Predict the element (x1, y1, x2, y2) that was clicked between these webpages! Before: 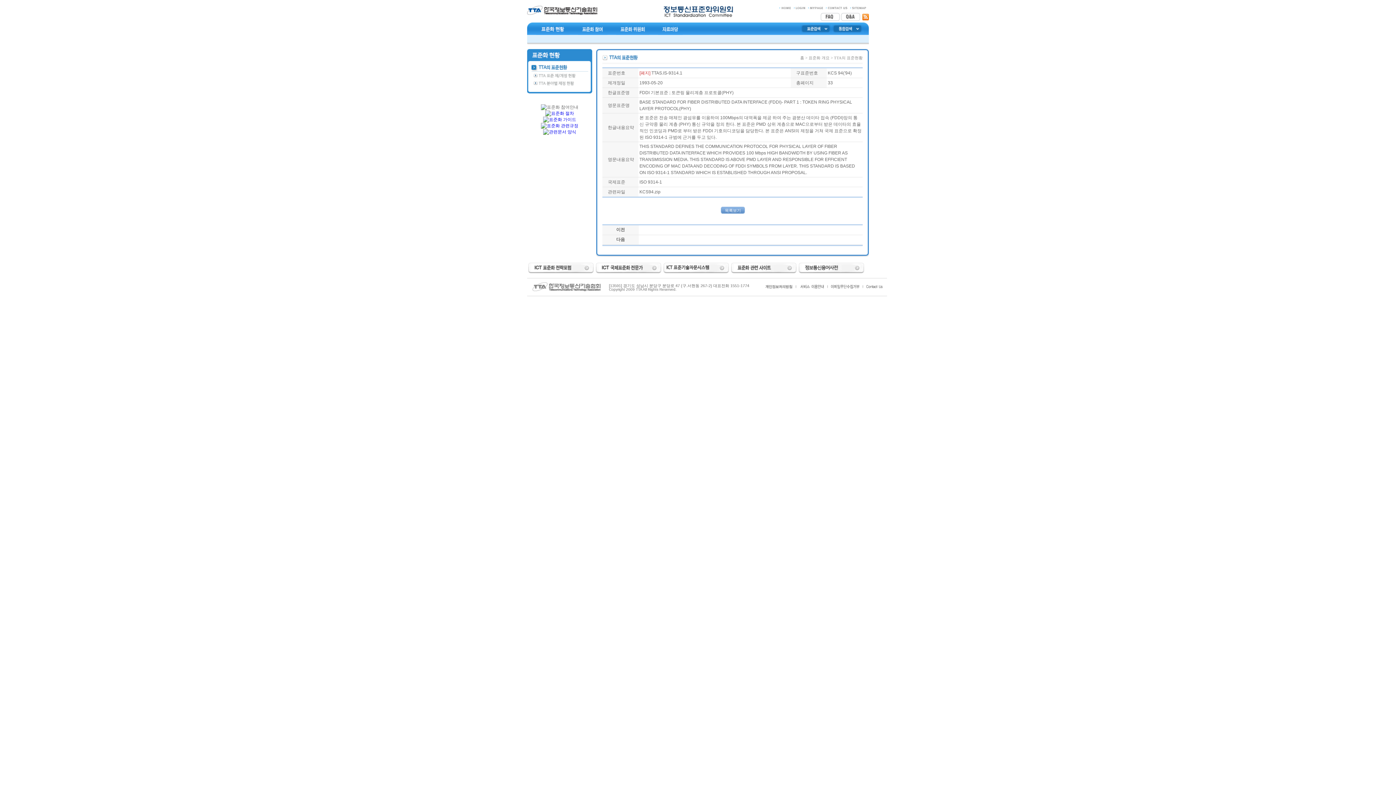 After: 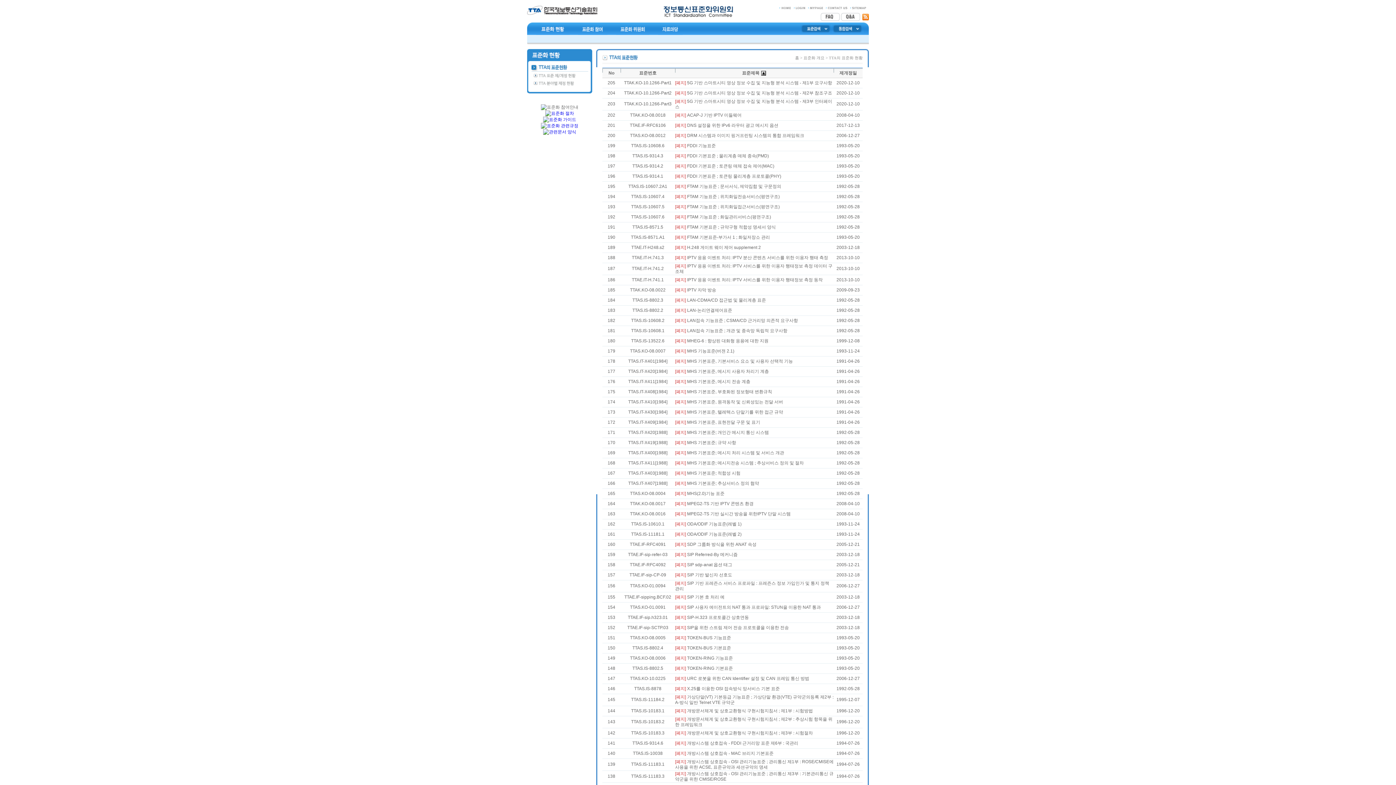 Action: label: 목록보기 bbox: (722, 206, 745, 213)